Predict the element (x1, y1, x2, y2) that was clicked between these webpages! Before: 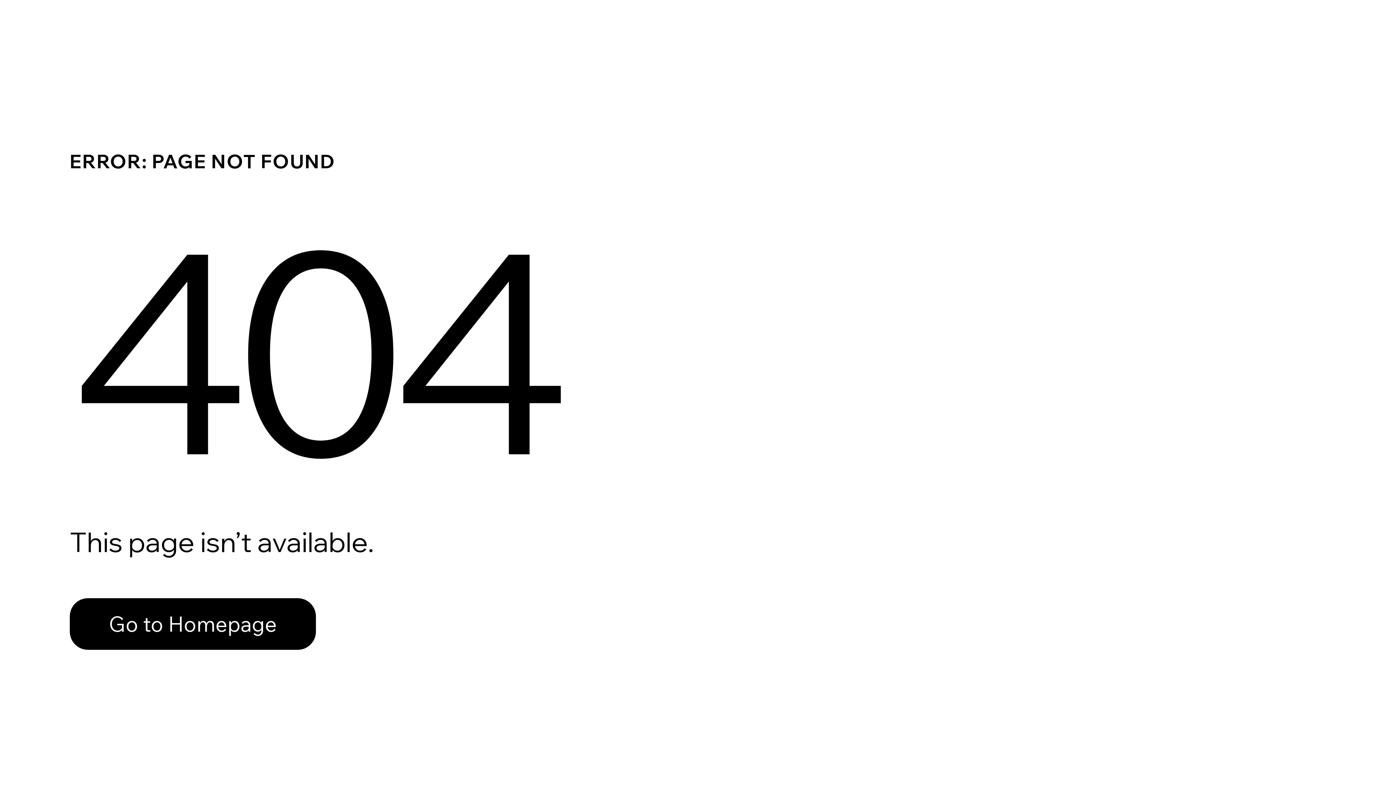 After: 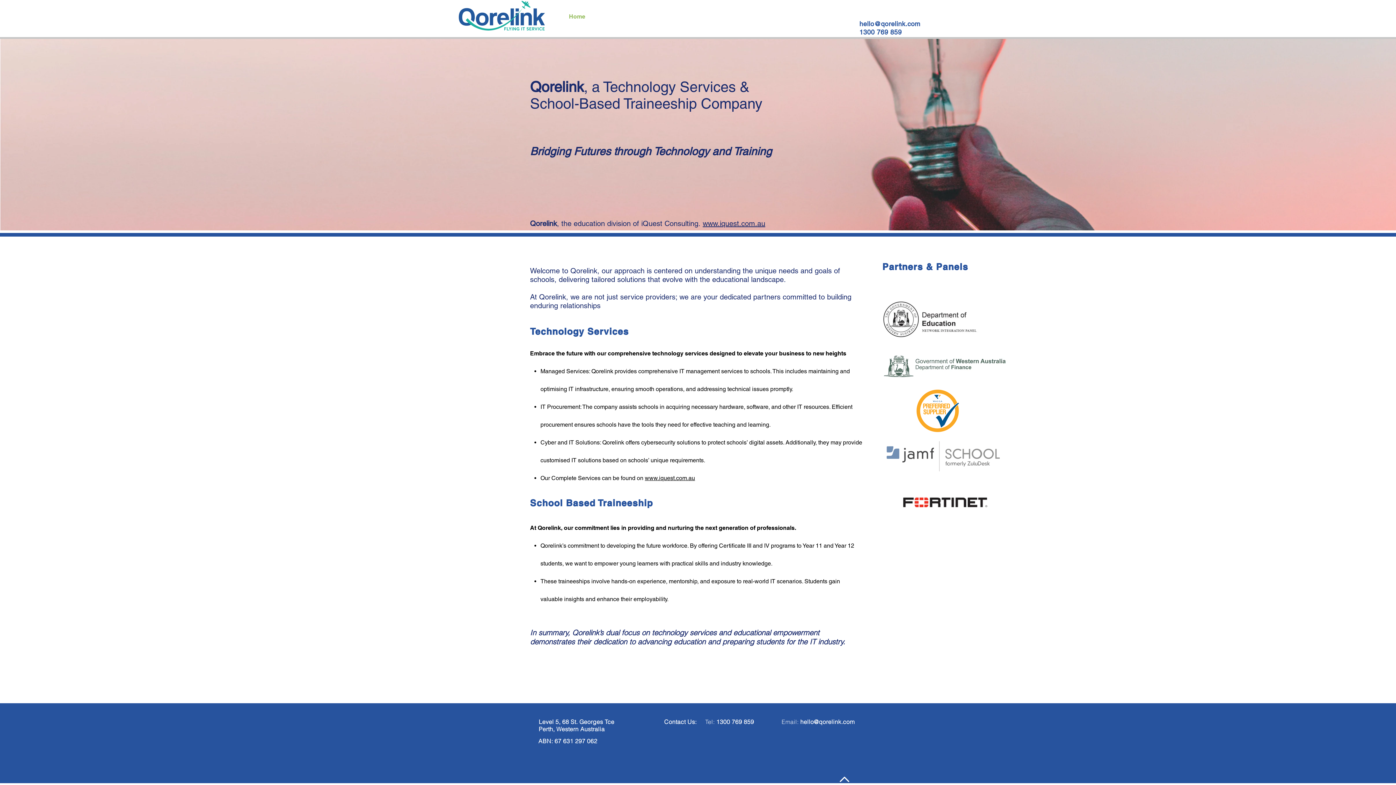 Action: bbox: (69, 598, 316, 650) label: Go to Homepage